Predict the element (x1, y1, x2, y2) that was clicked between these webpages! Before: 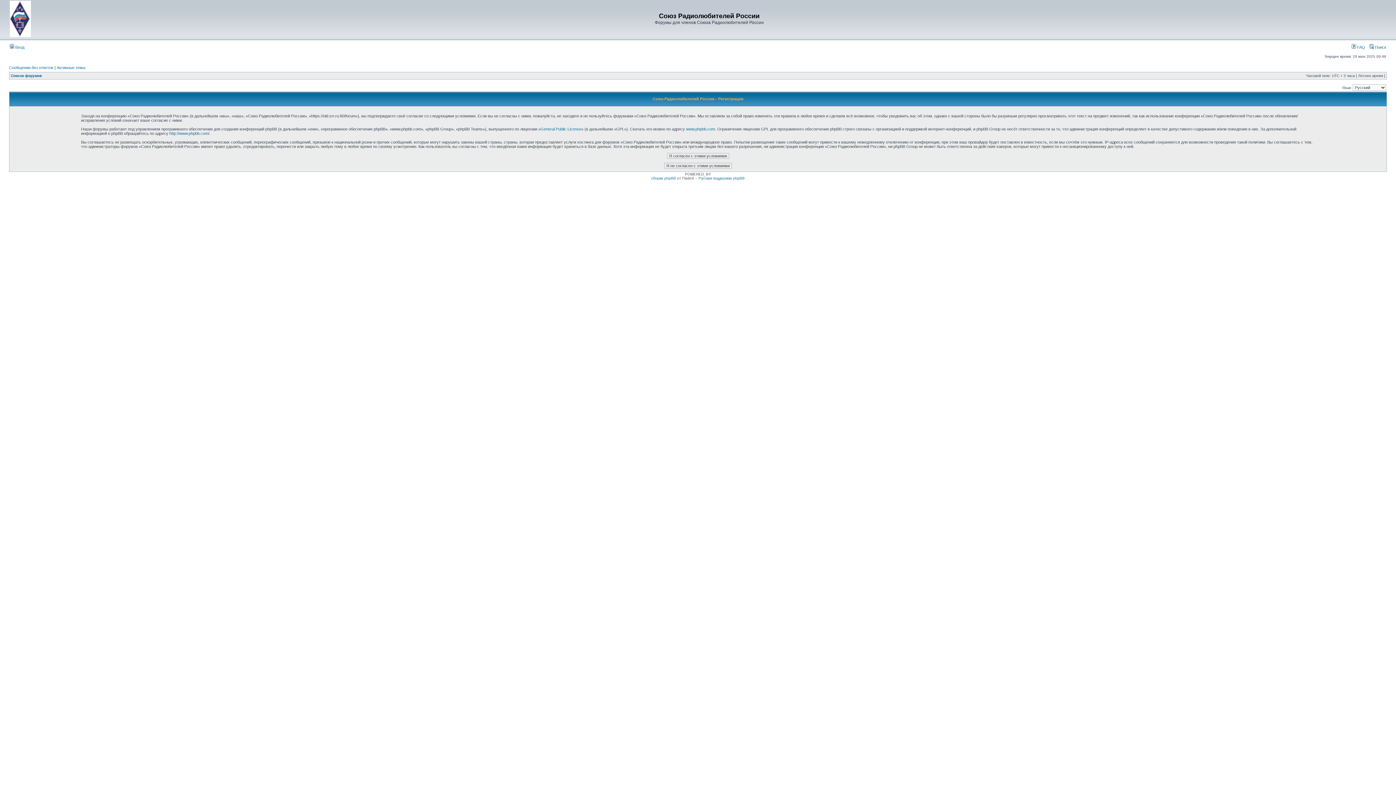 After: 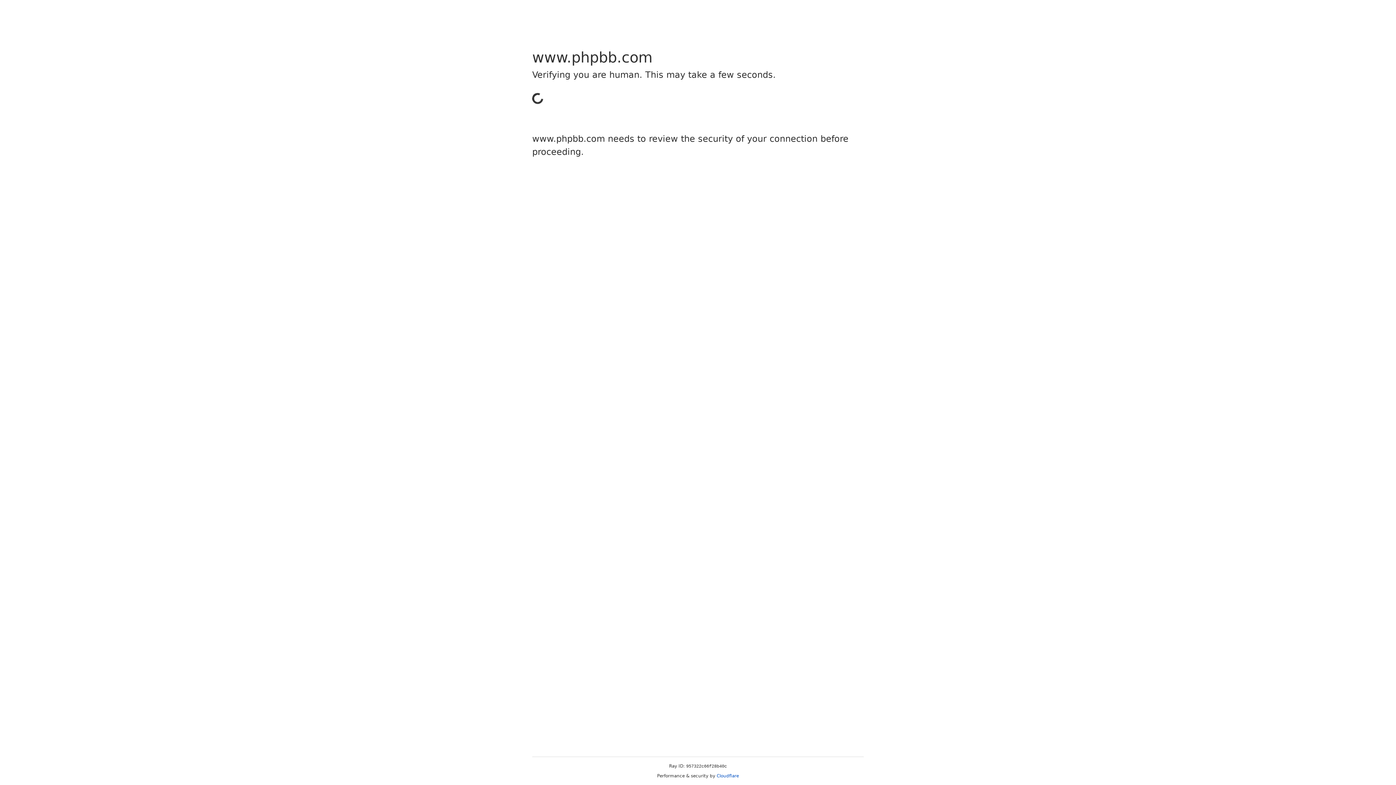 Action: label: http://www.phpbb.com/ bbox: (169, 131, 209, 135)